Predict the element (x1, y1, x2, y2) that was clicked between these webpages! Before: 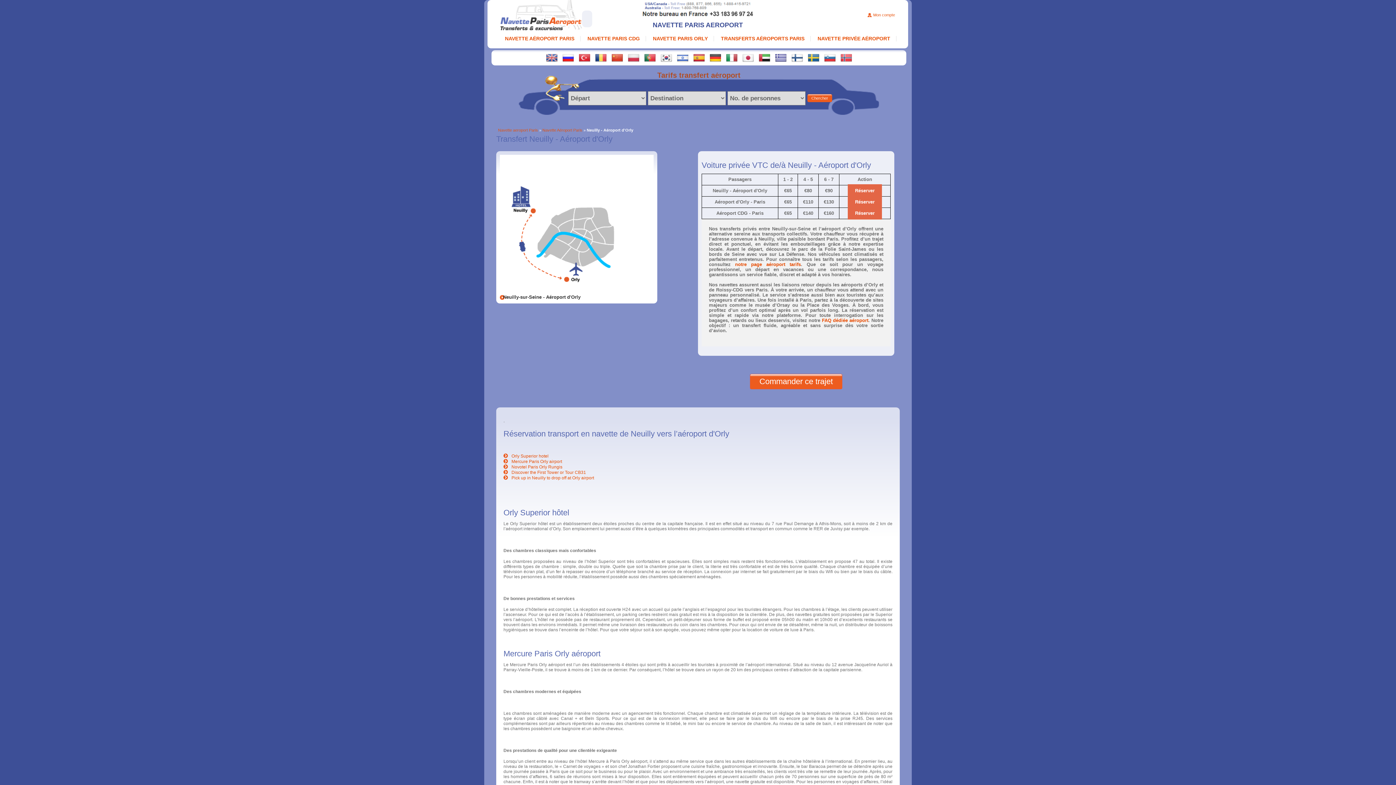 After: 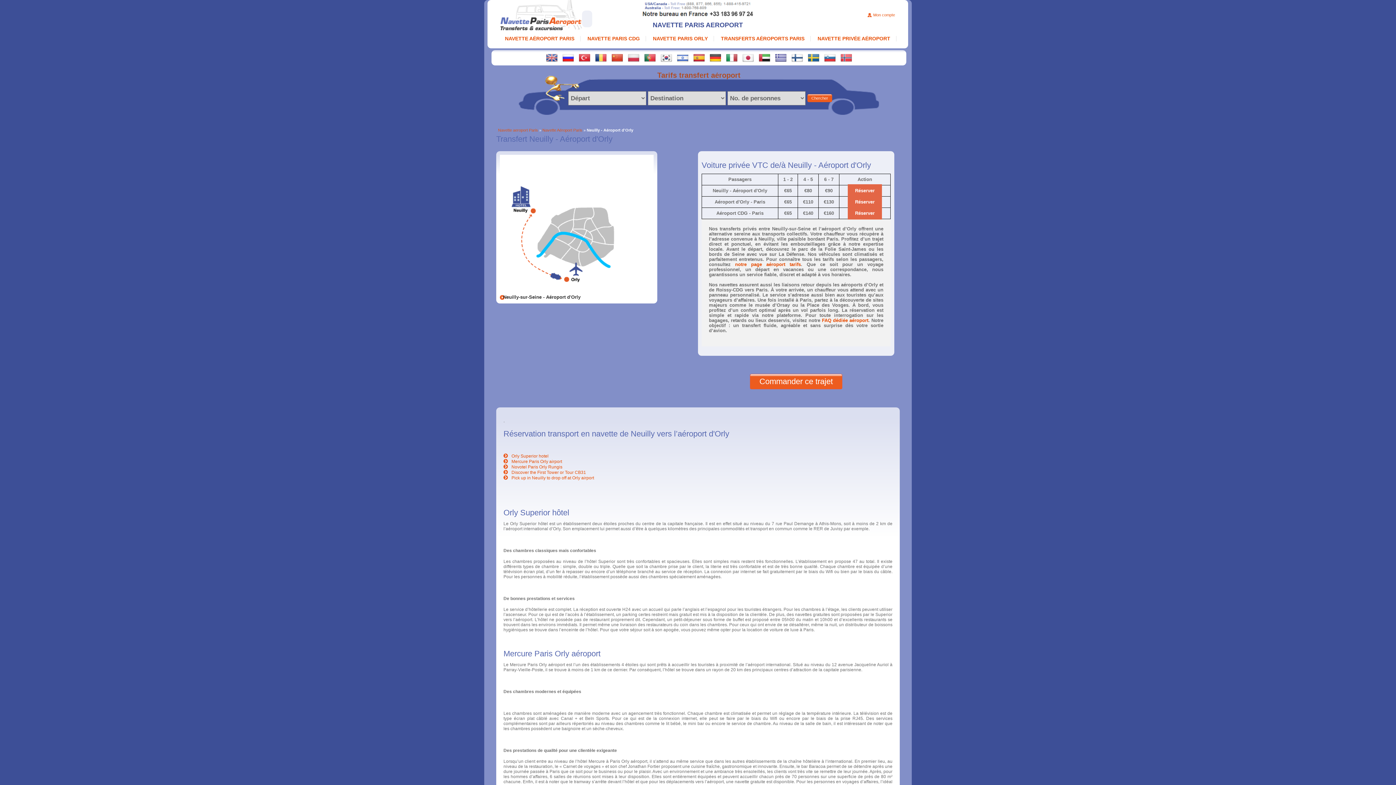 Action: bbox: (546, 54, 557, 60)